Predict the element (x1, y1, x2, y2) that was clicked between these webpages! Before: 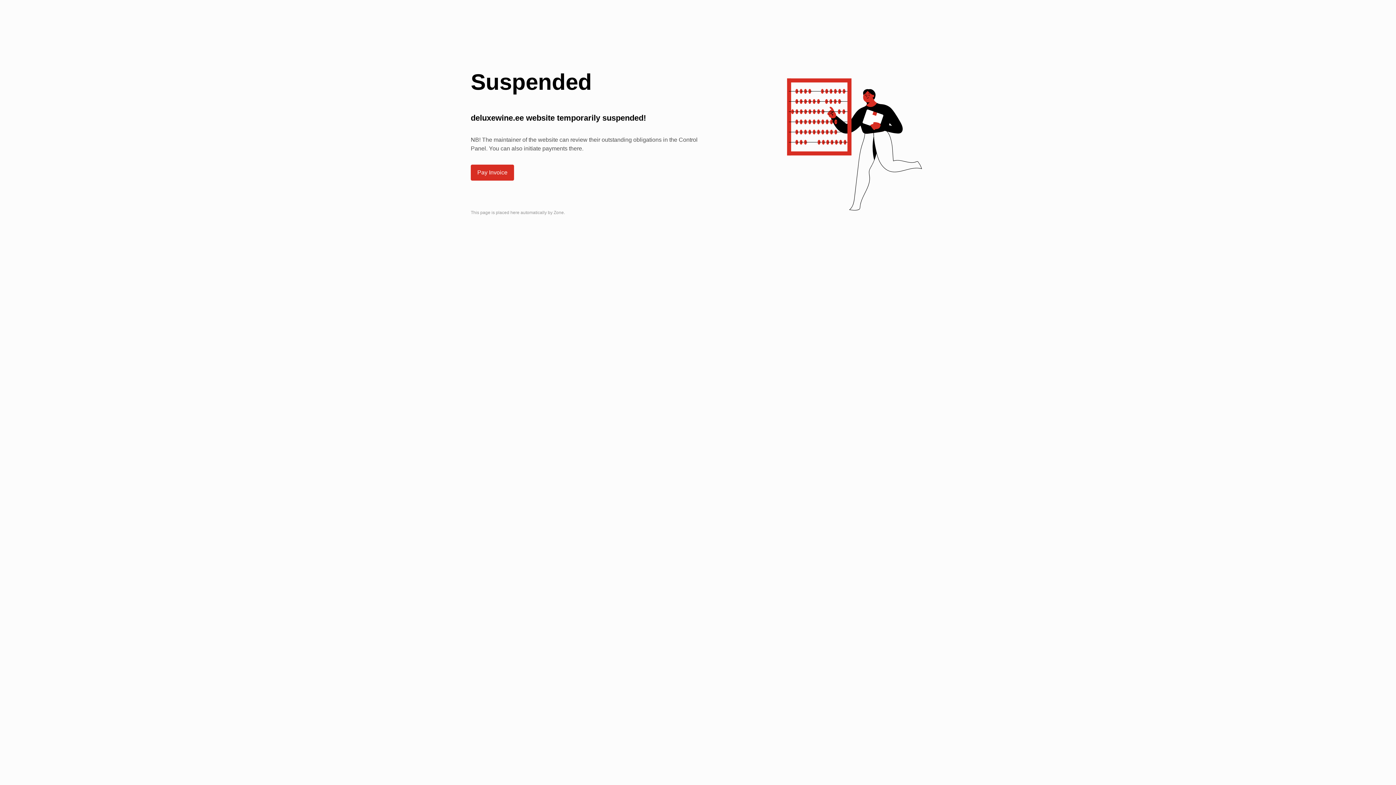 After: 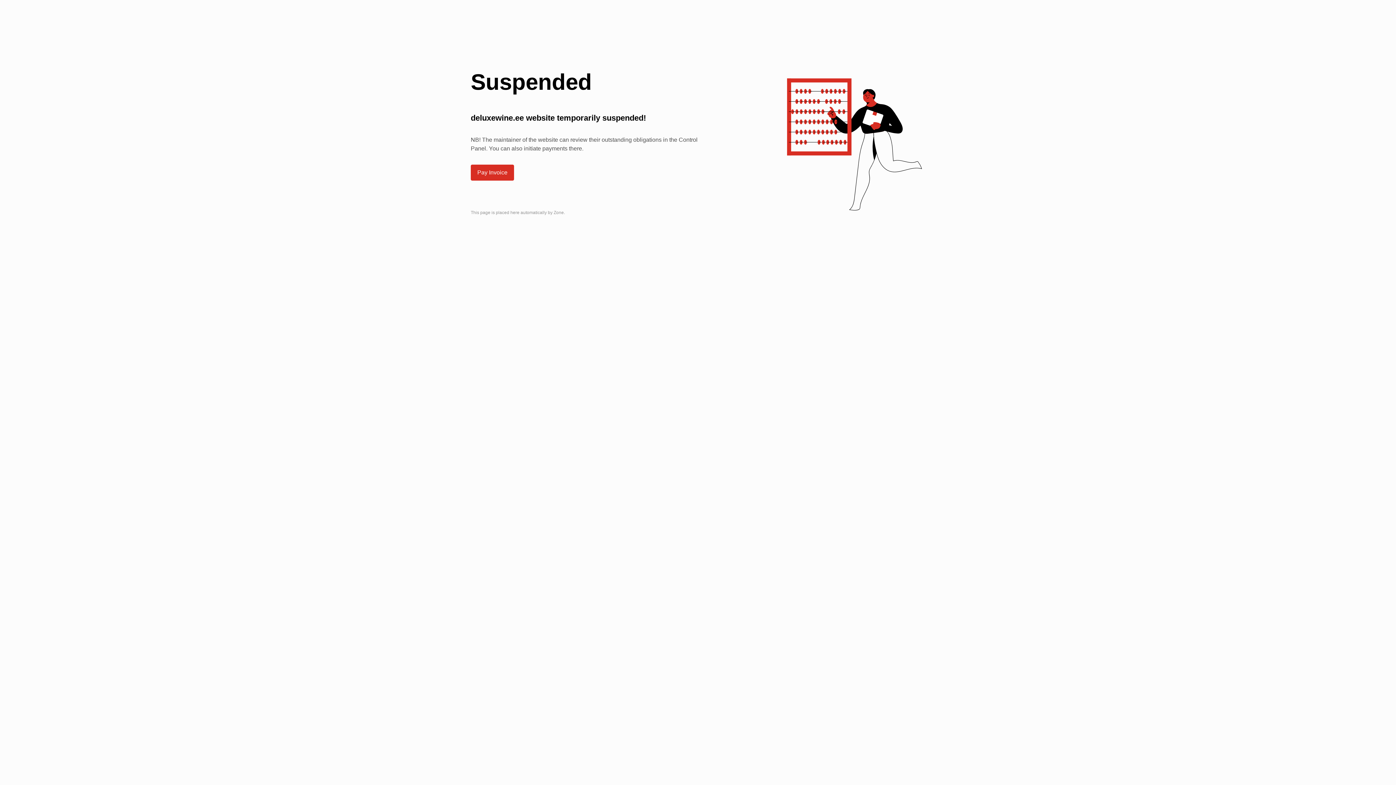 Action: bbox: (471, 165, 513, 180) label: Pay Invoice